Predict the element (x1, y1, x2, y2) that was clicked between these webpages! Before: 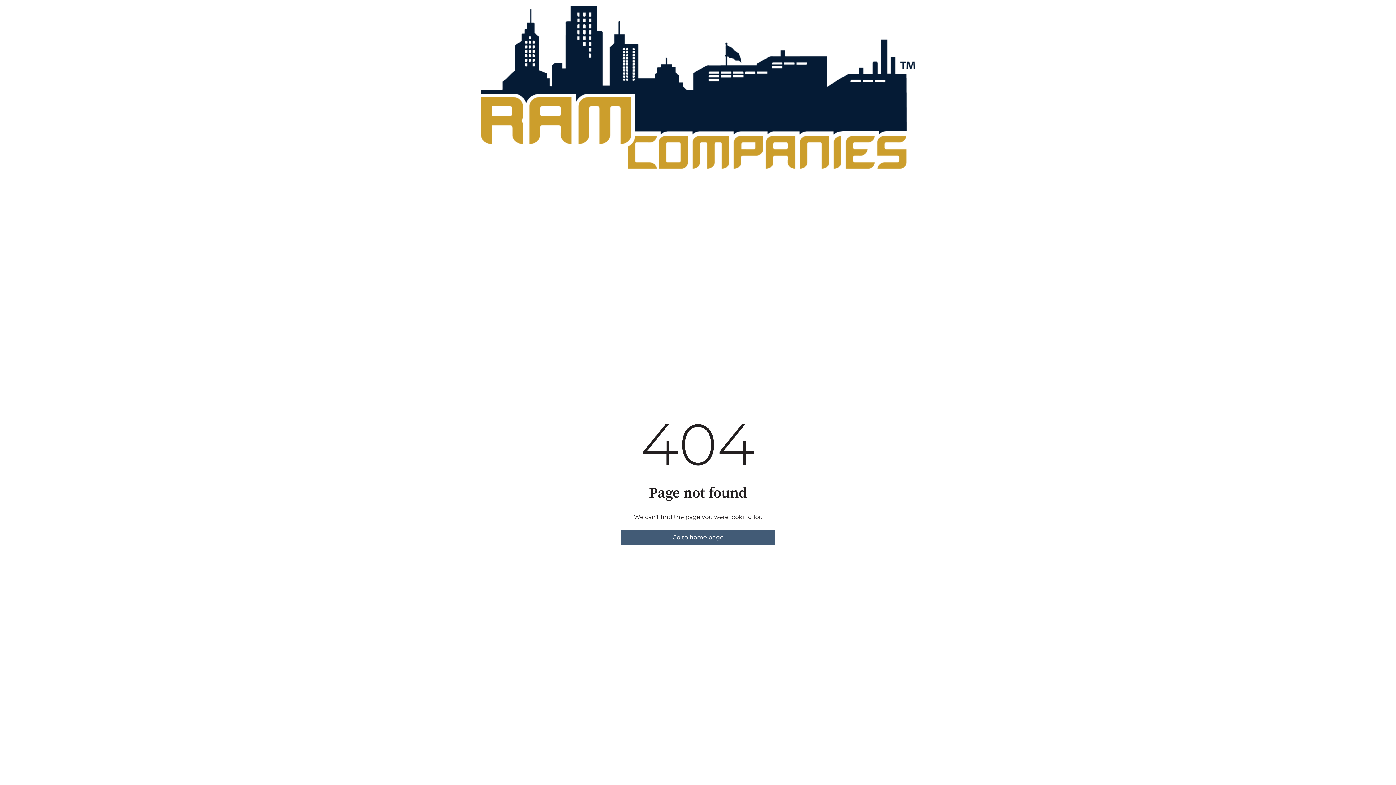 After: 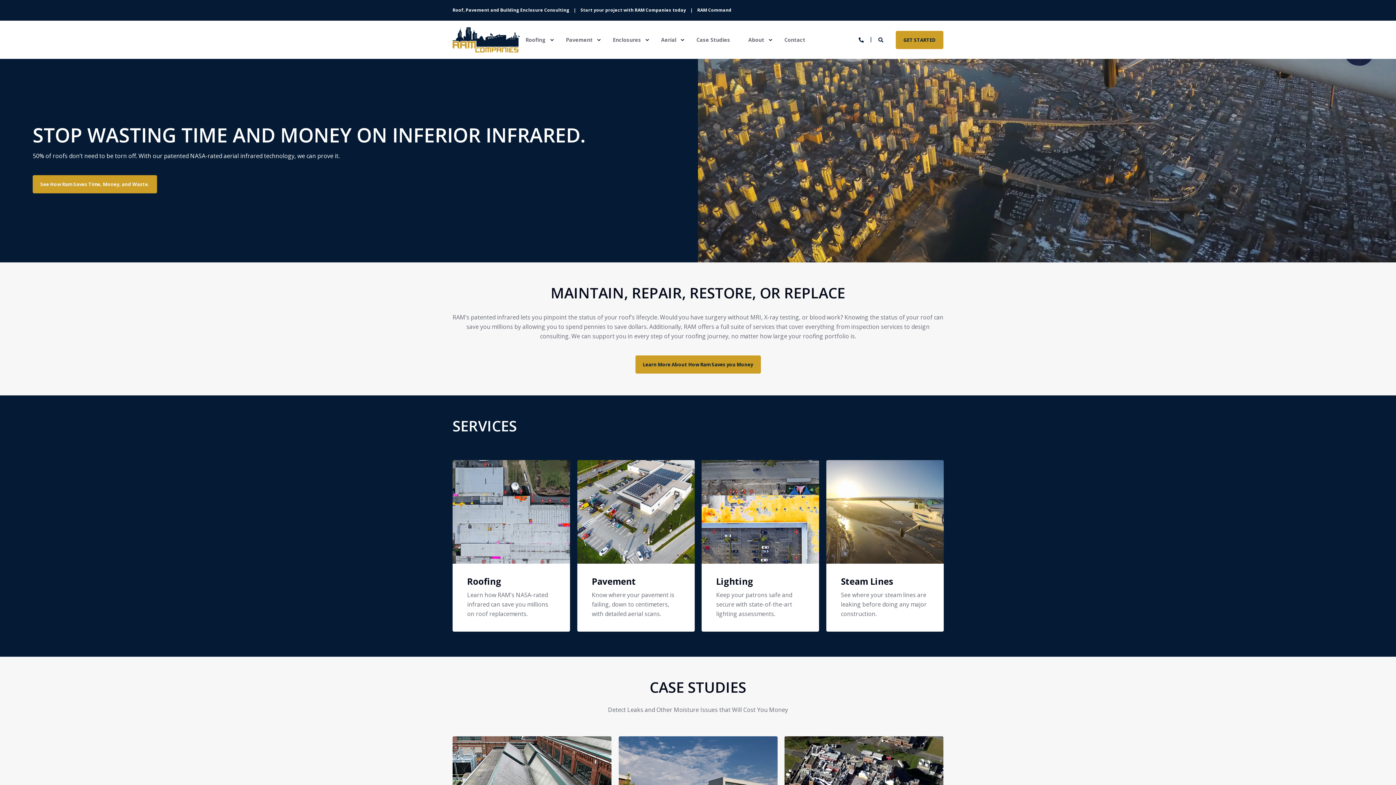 Action: label: Go to home page bbox: (620, 530, 775, 544)